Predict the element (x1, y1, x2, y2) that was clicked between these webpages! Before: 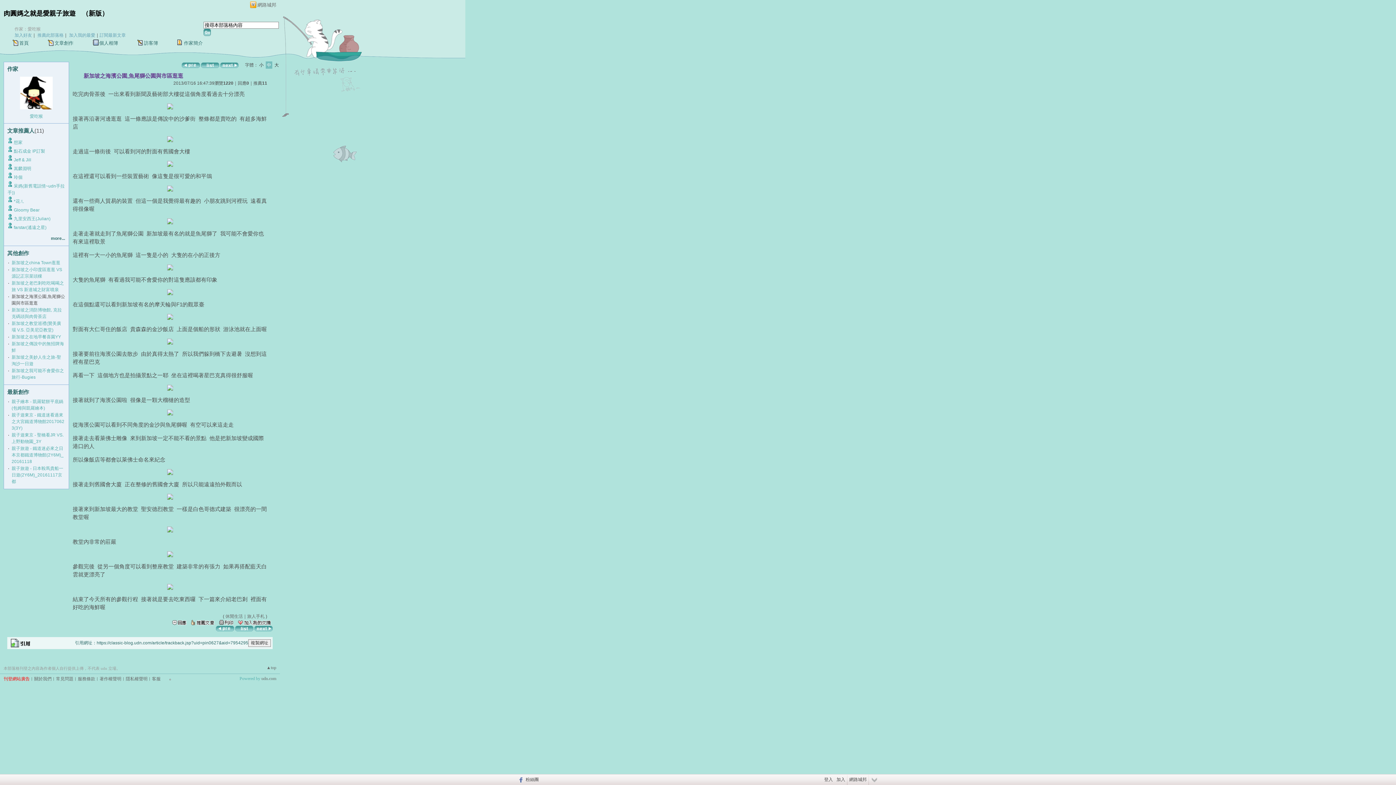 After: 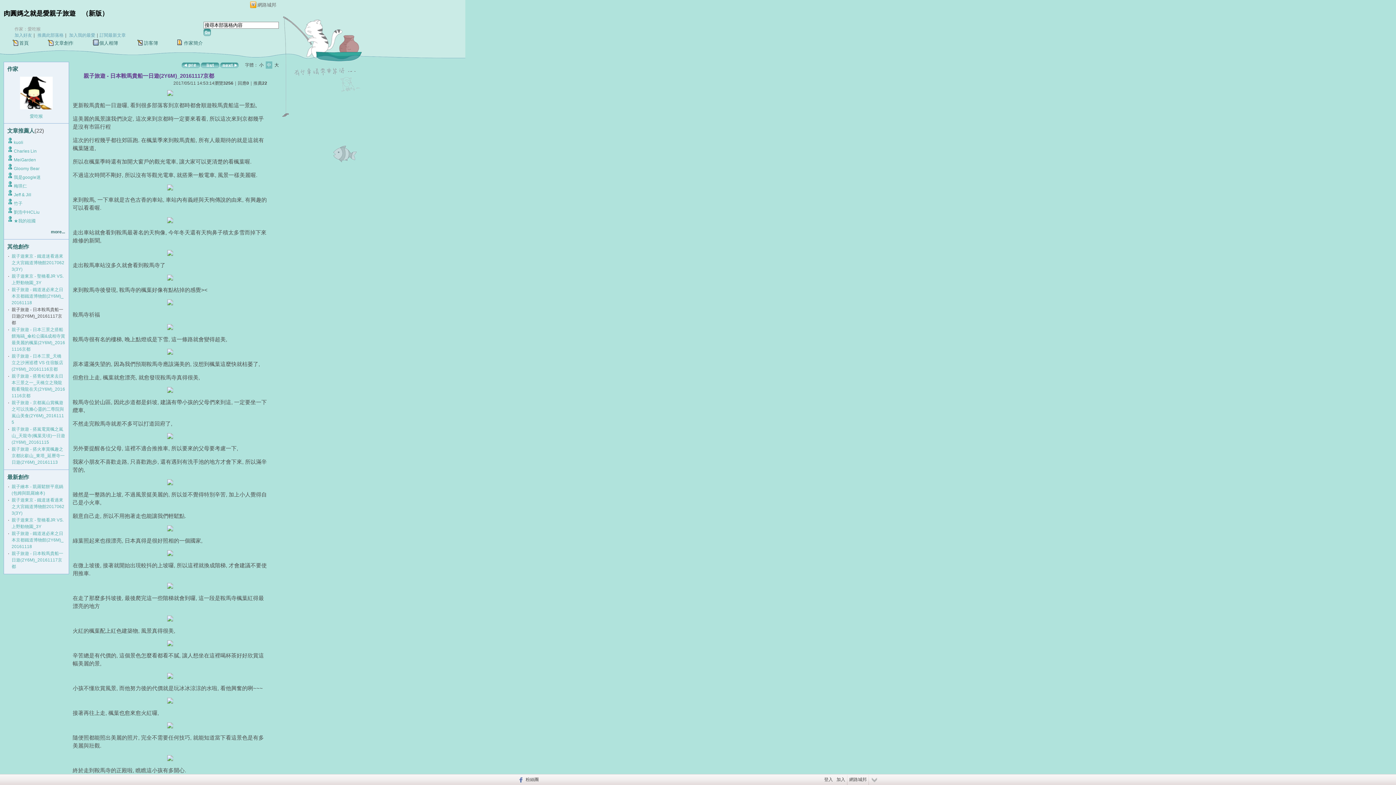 Action: label: 親子旅遊 - 日本鞍馬貴船一日遊(2Y6M)_20161117京都 bbox: (11, 466, 63, 484)